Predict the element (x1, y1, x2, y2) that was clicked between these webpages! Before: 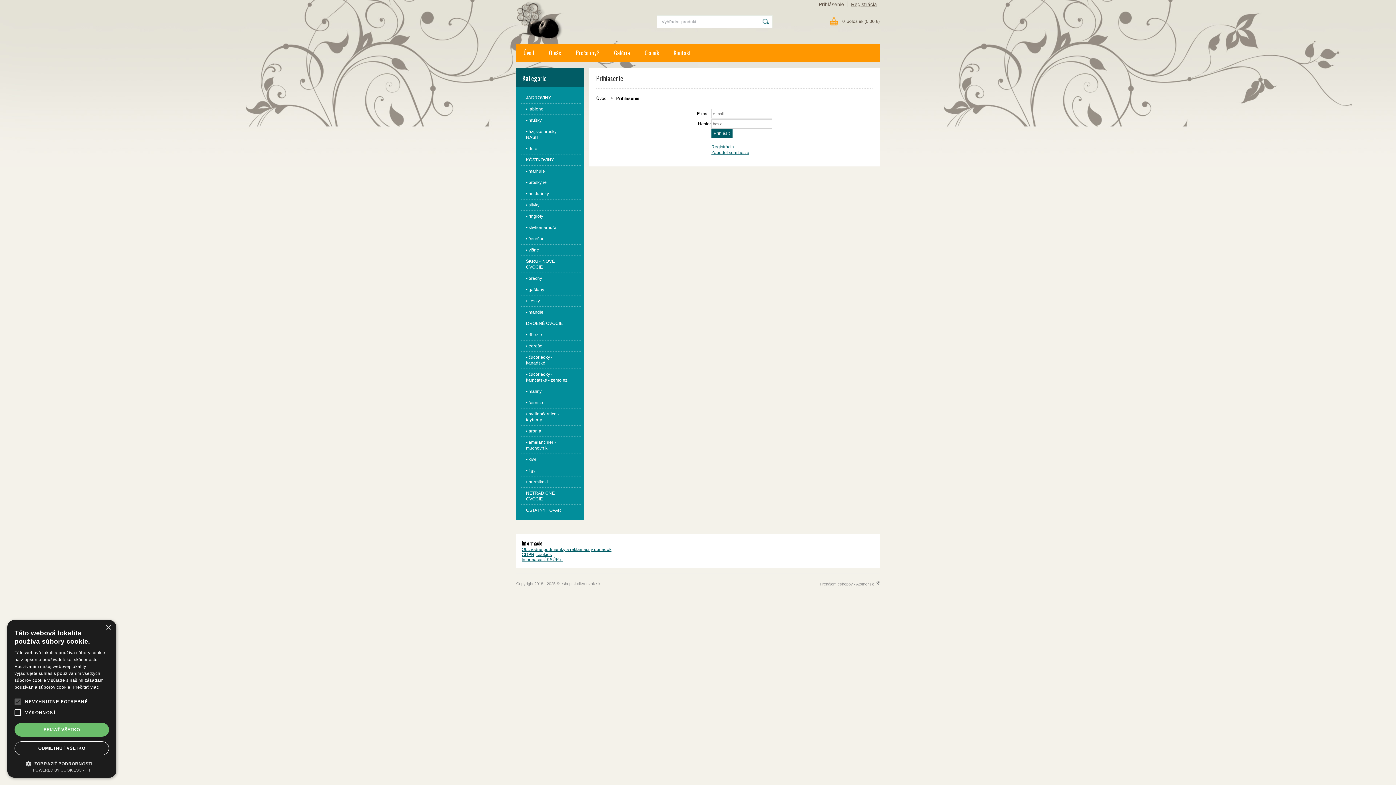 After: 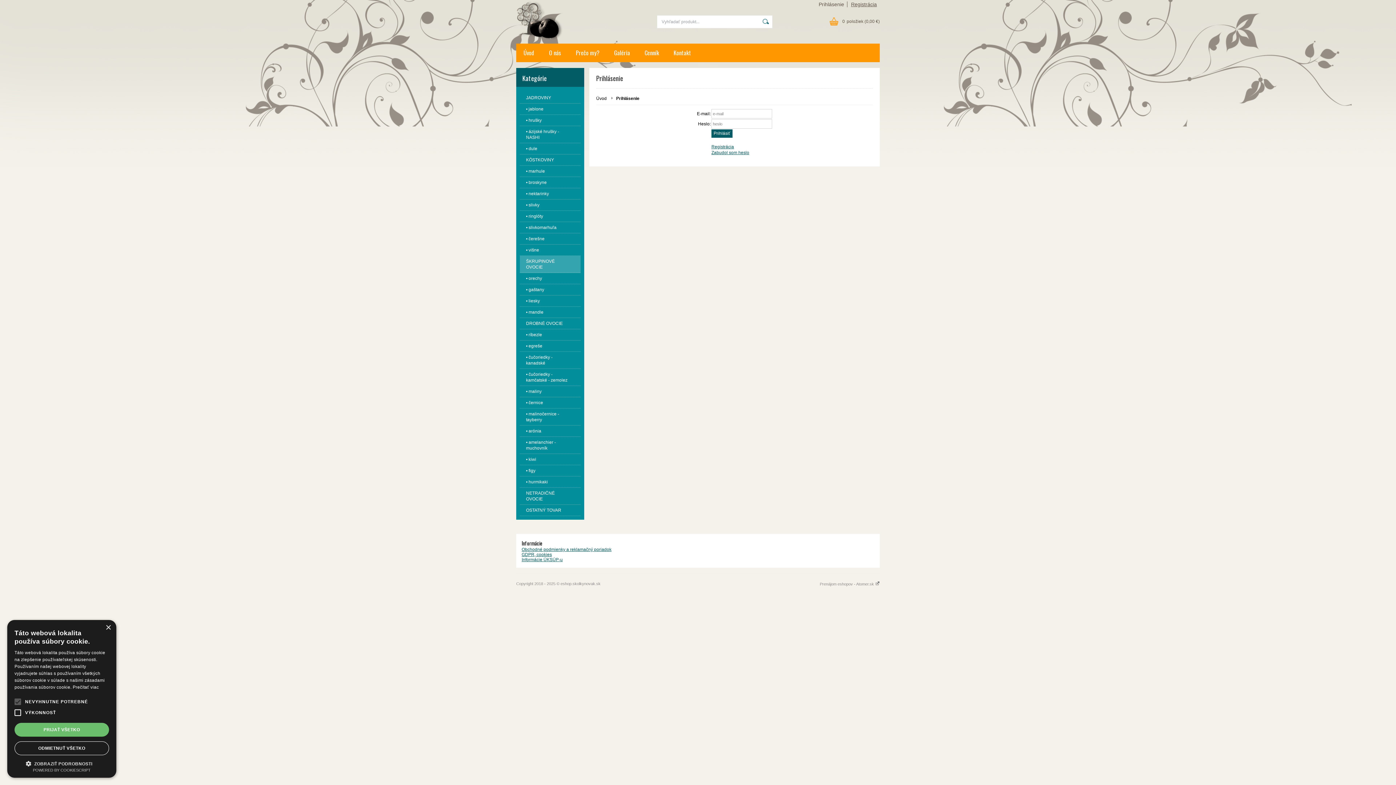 Action: label: ŠKRUPINOVÉ OVOCIE bbox: (520, 256, 580, 273)